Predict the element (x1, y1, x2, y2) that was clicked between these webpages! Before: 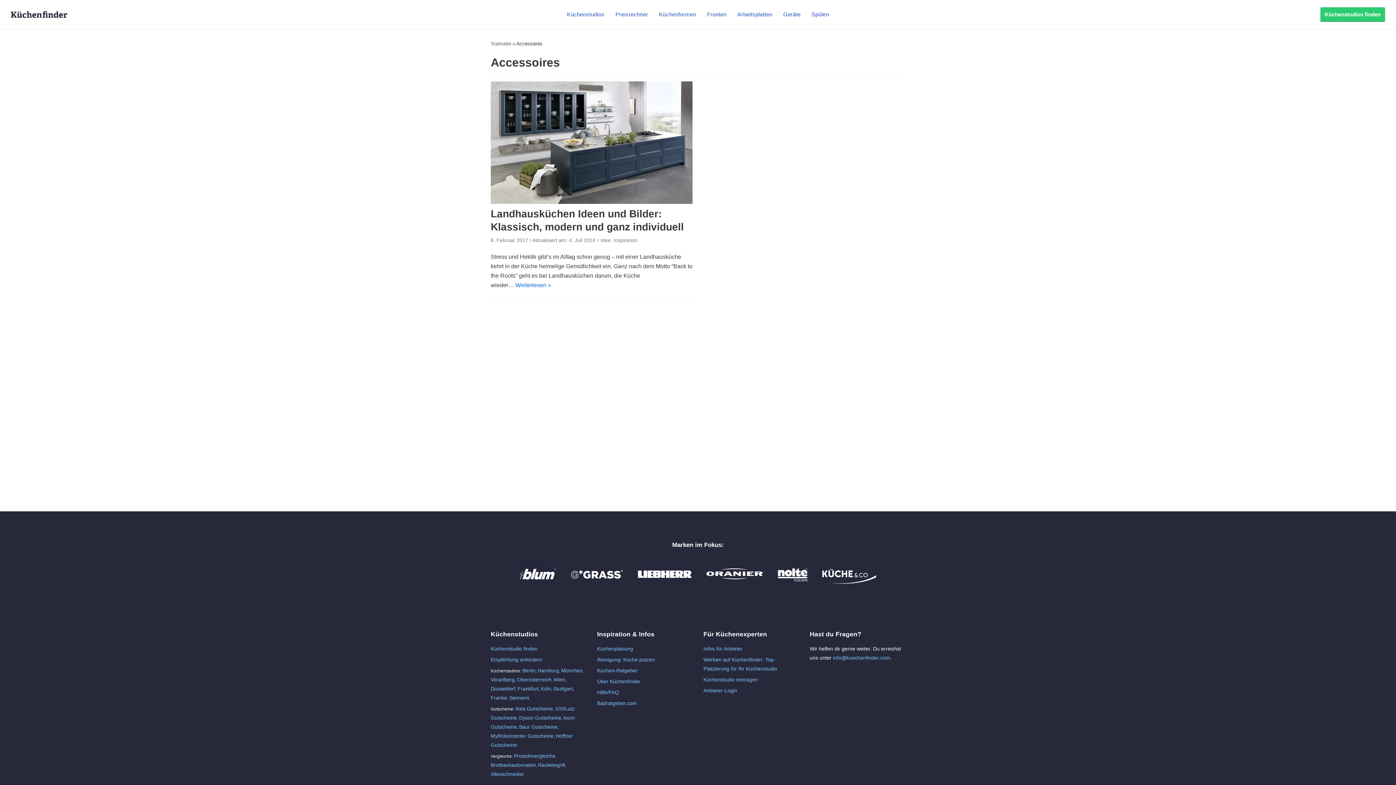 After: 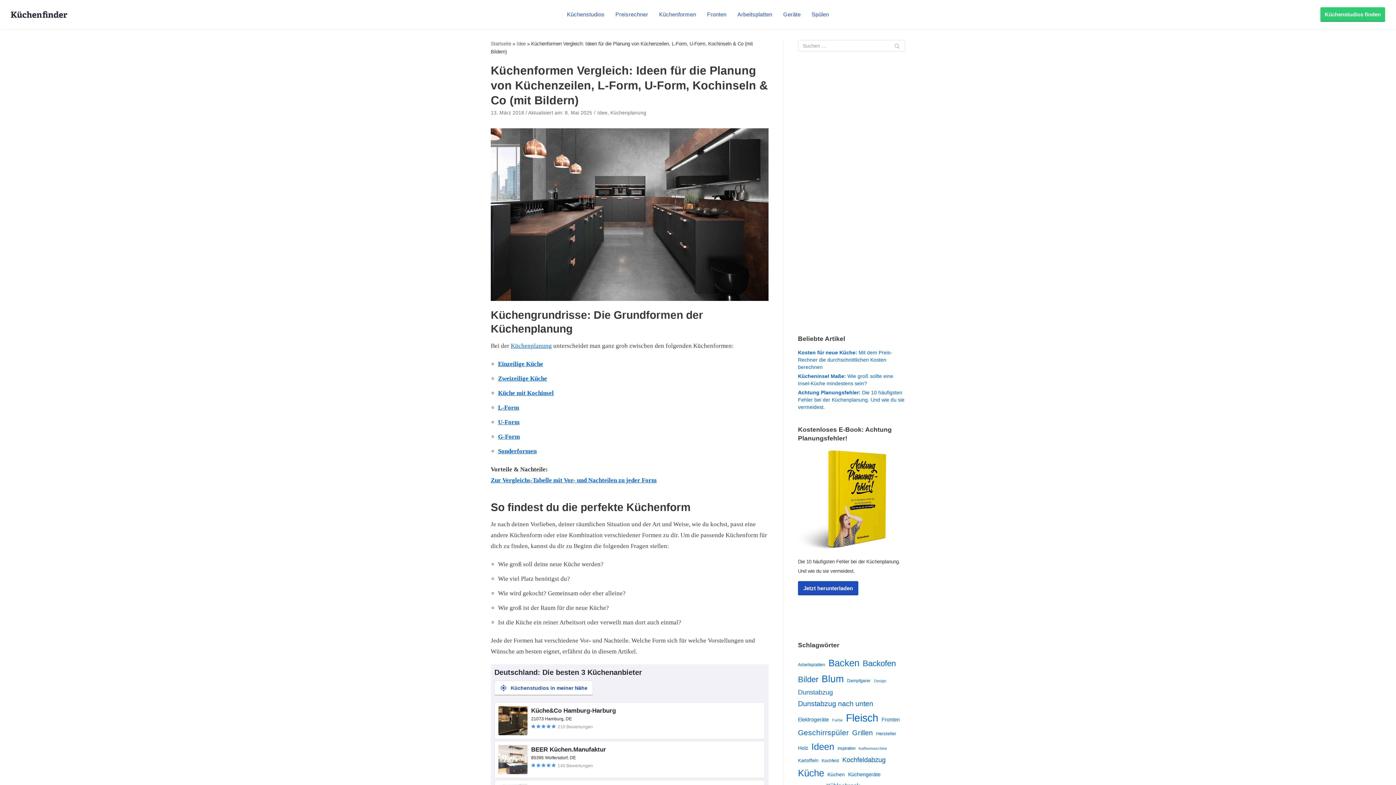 Action: label: Küchenformen bbox: (659, 0, 696, 28)